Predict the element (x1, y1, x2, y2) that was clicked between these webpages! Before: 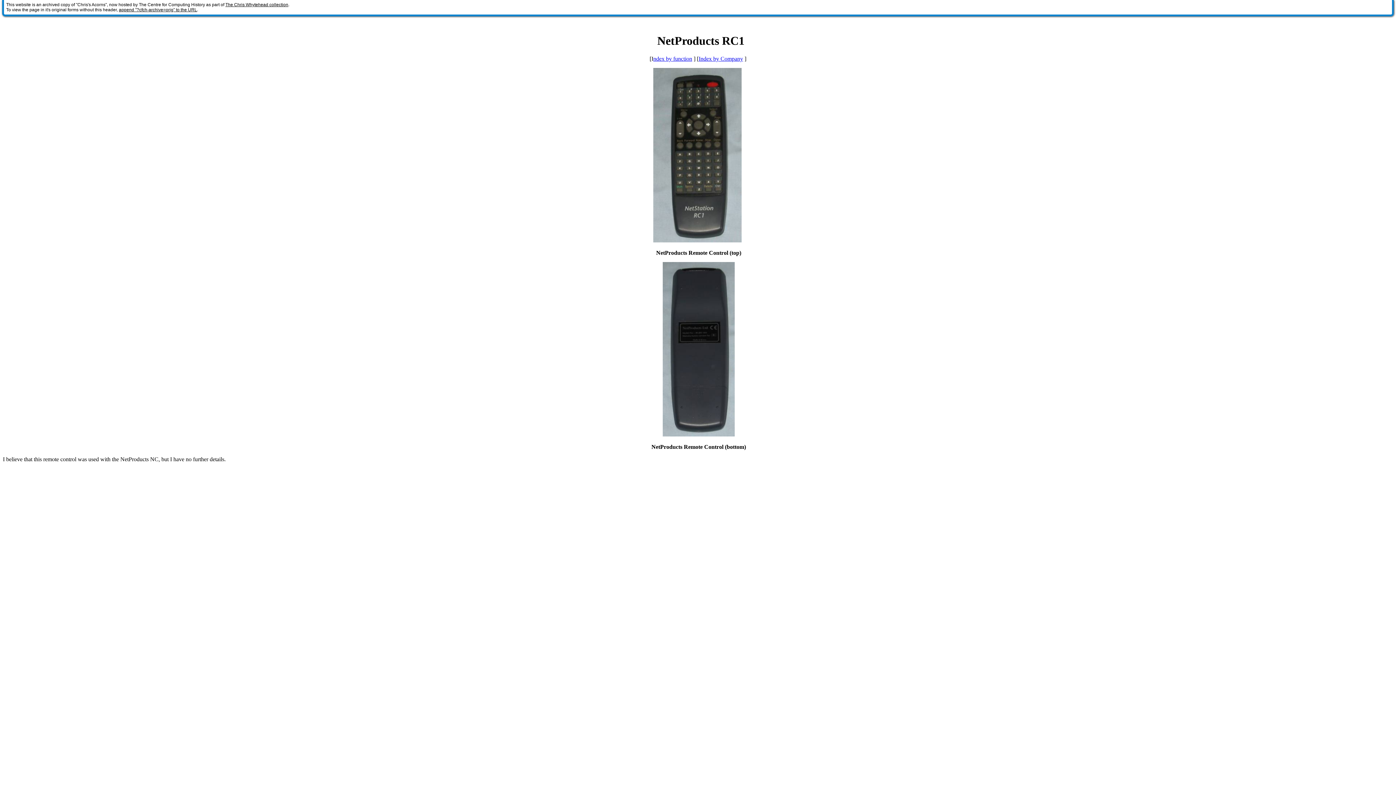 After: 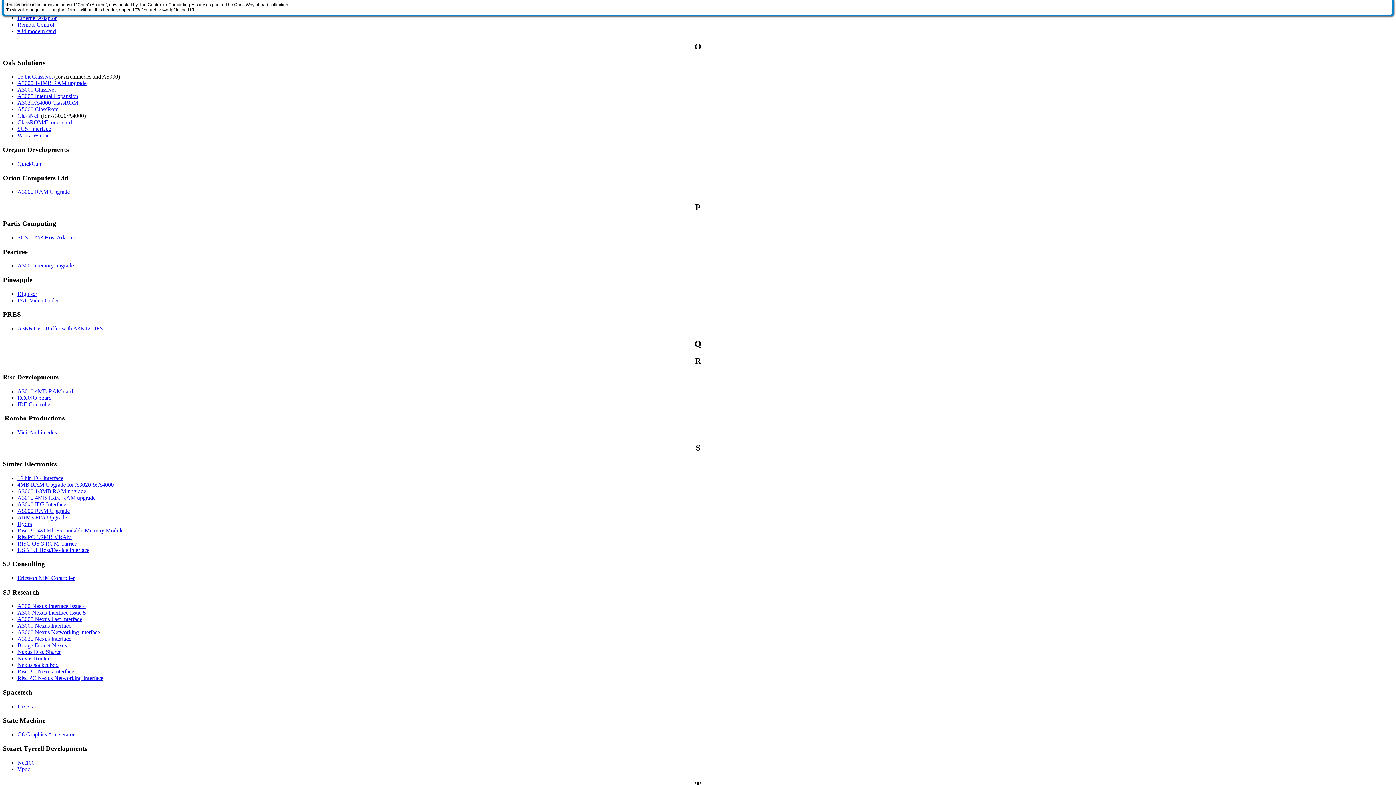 Action: label: Index by Company bbox: (698, 55, 743, 61)